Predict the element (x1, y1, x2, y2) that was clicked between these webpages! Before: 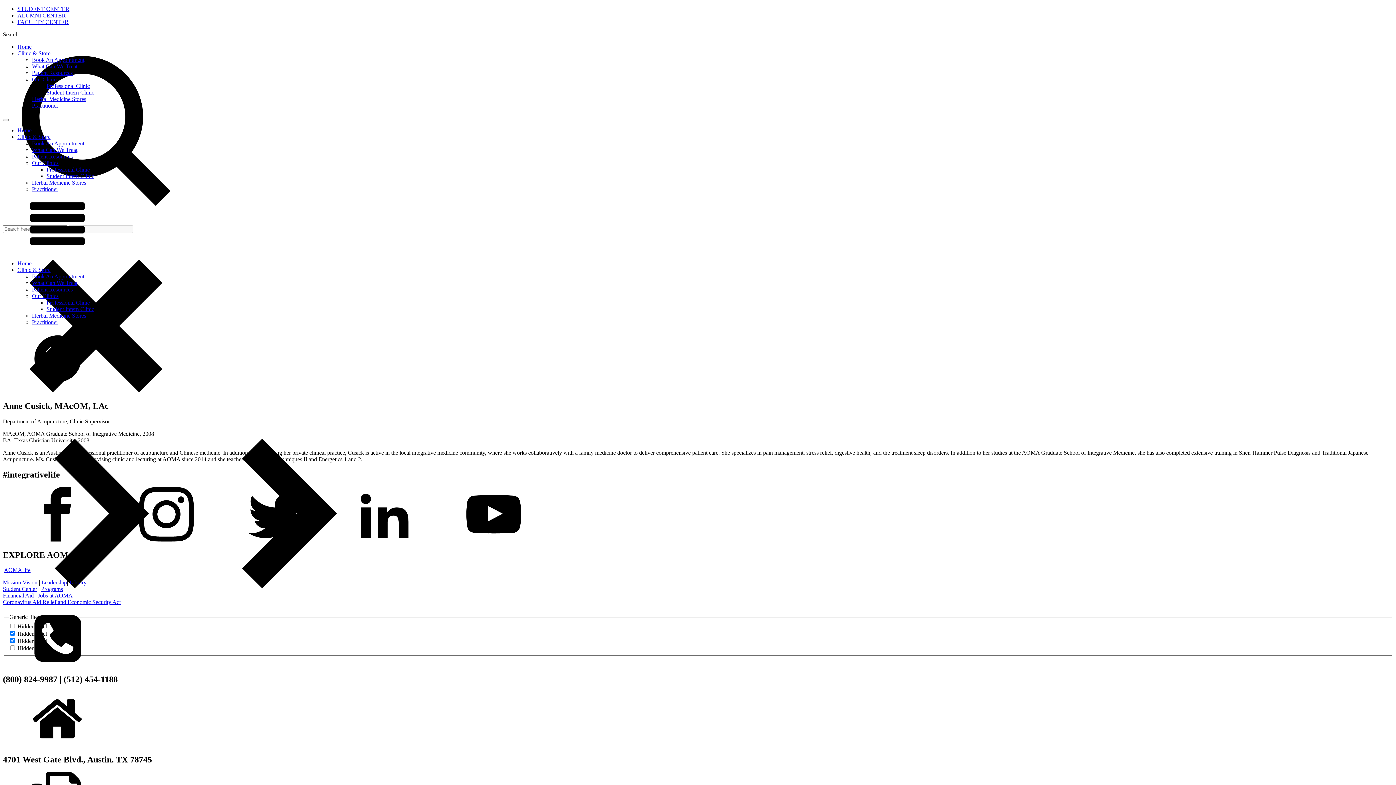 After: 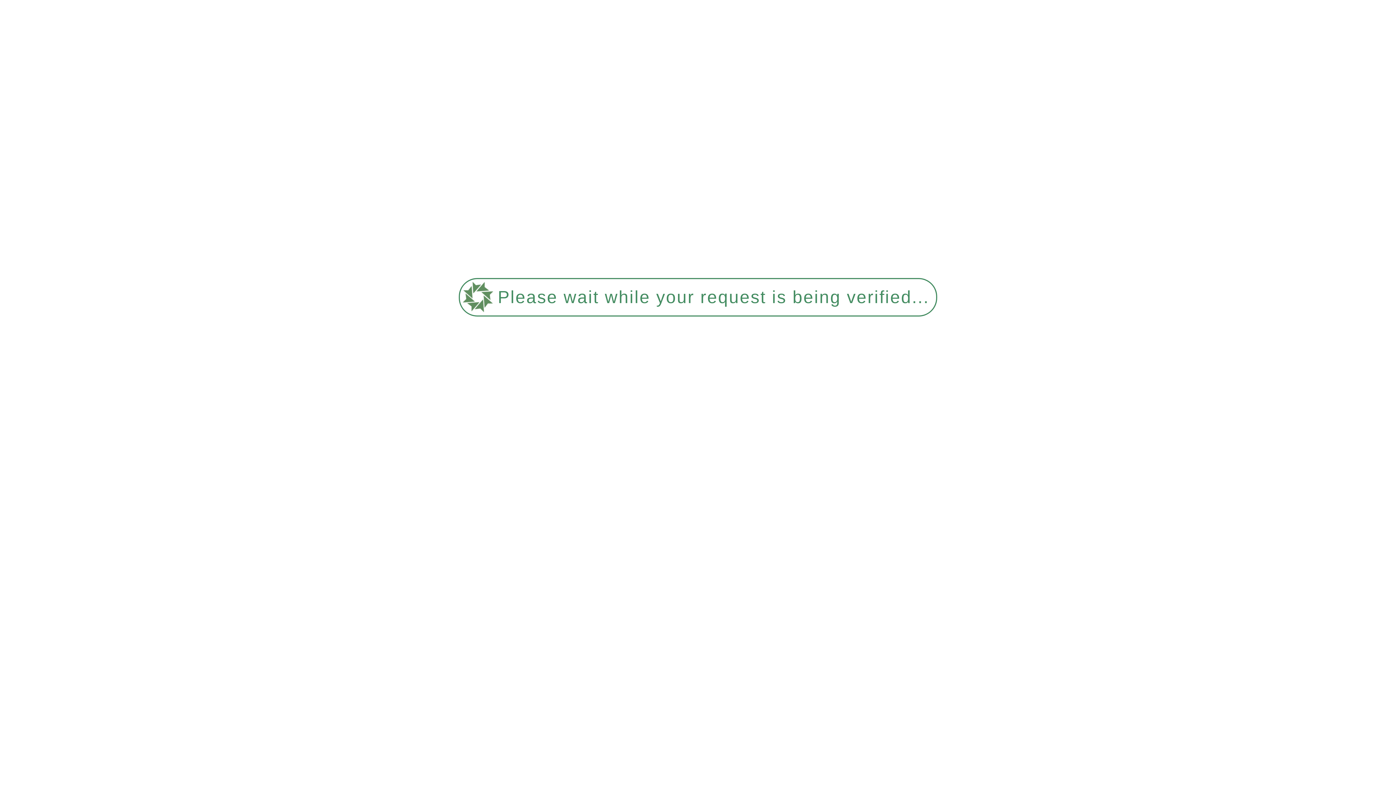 Action: label: Student Intern Clinic bbox: (46, 173, 94, 179)